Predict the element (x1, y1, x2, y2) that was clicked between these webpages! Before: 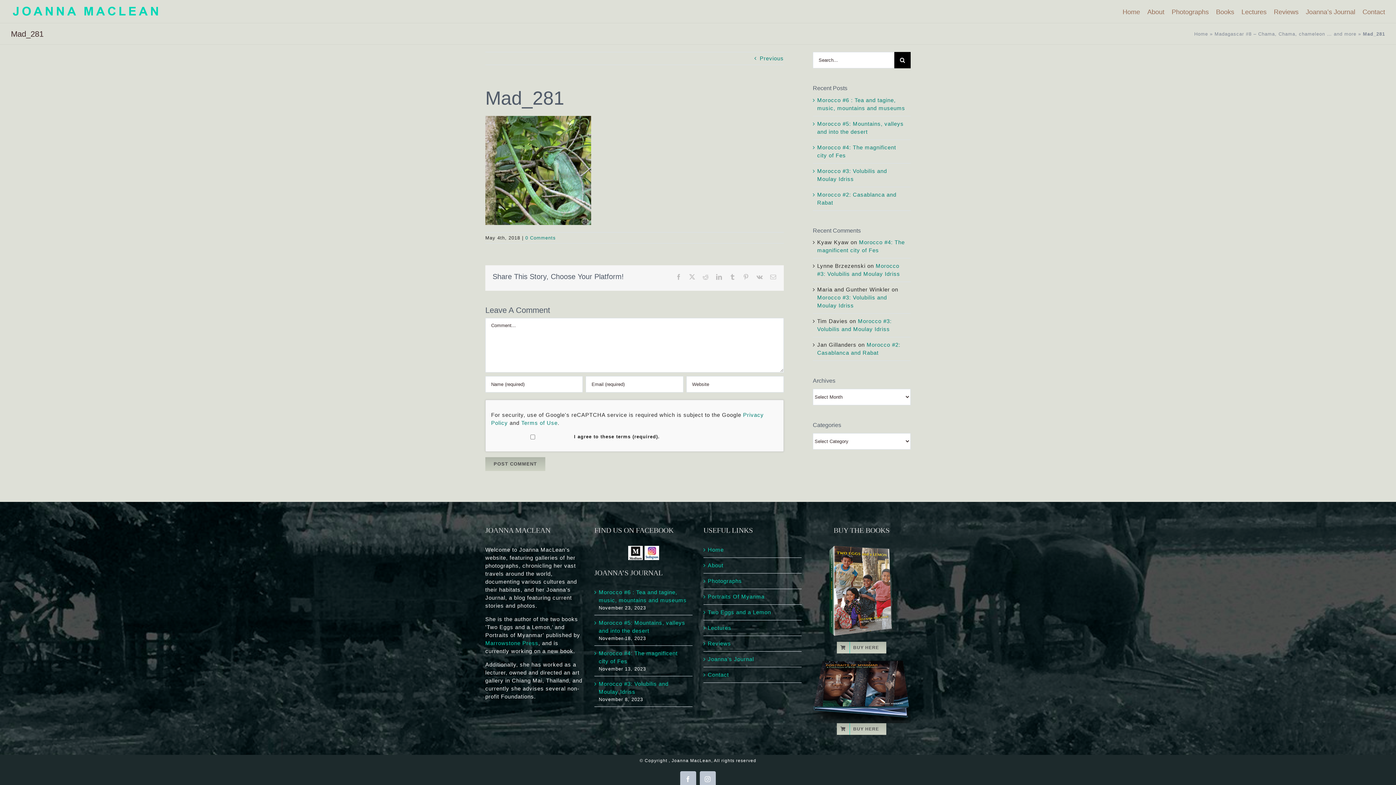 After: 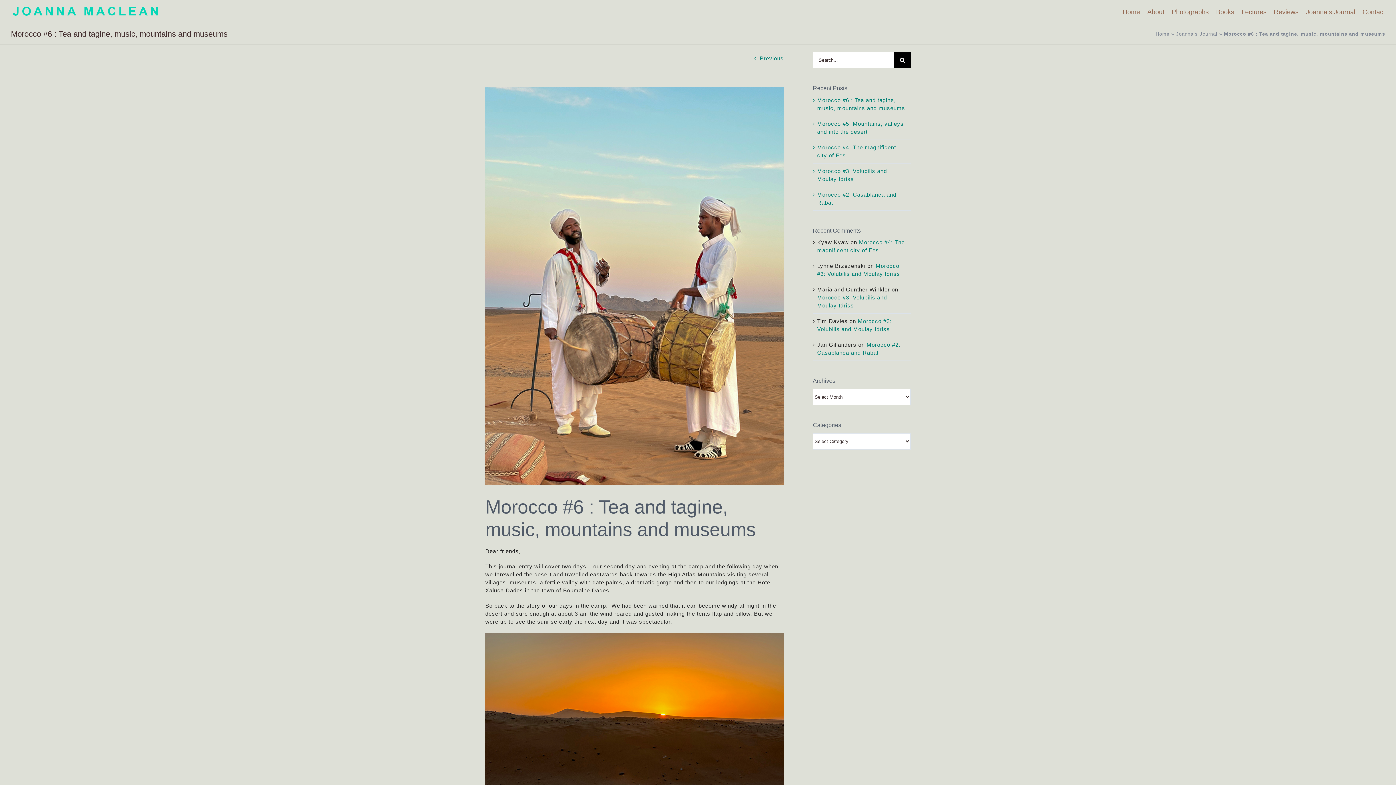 Action: label: Morocco #6 : Tea and tagine, music, mountains and museums bbox: (598, 588, 689, 604)